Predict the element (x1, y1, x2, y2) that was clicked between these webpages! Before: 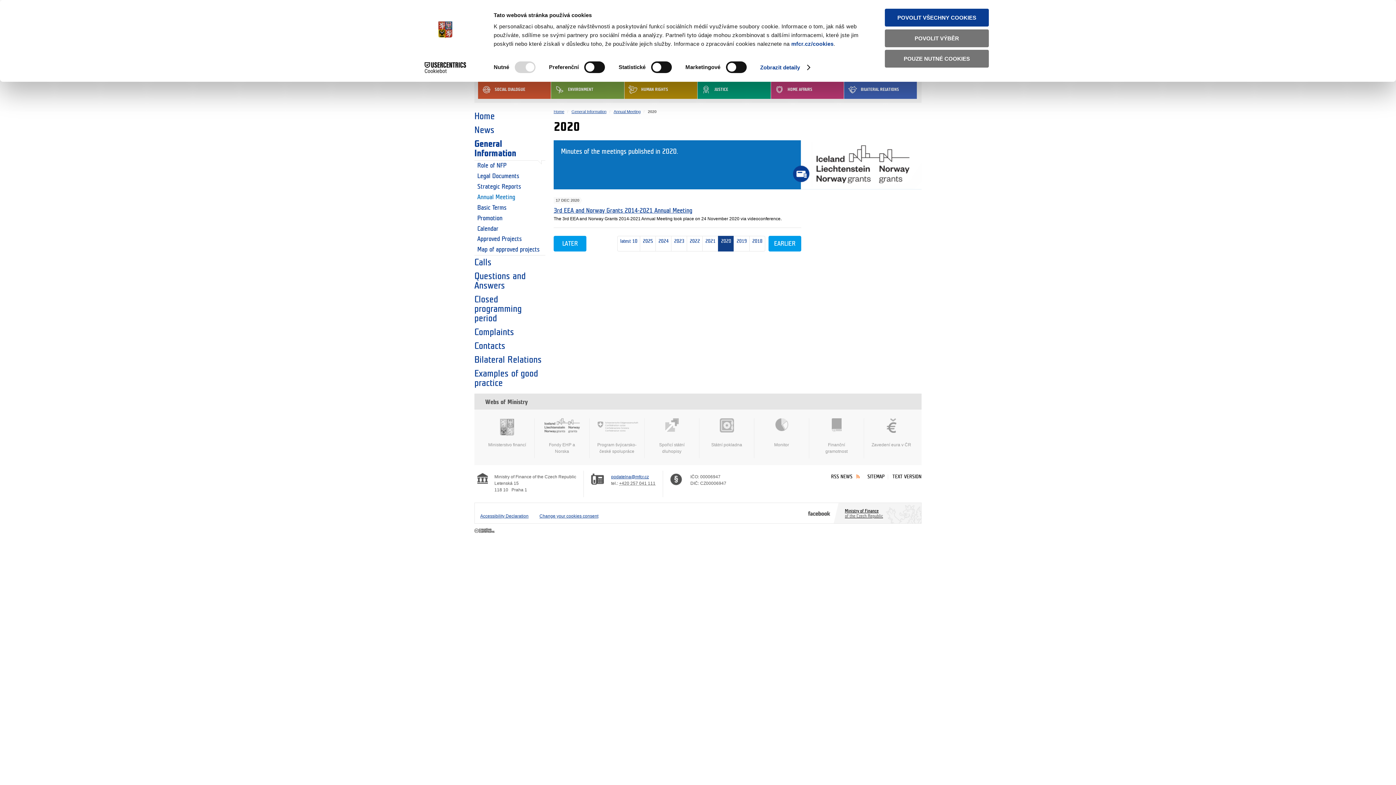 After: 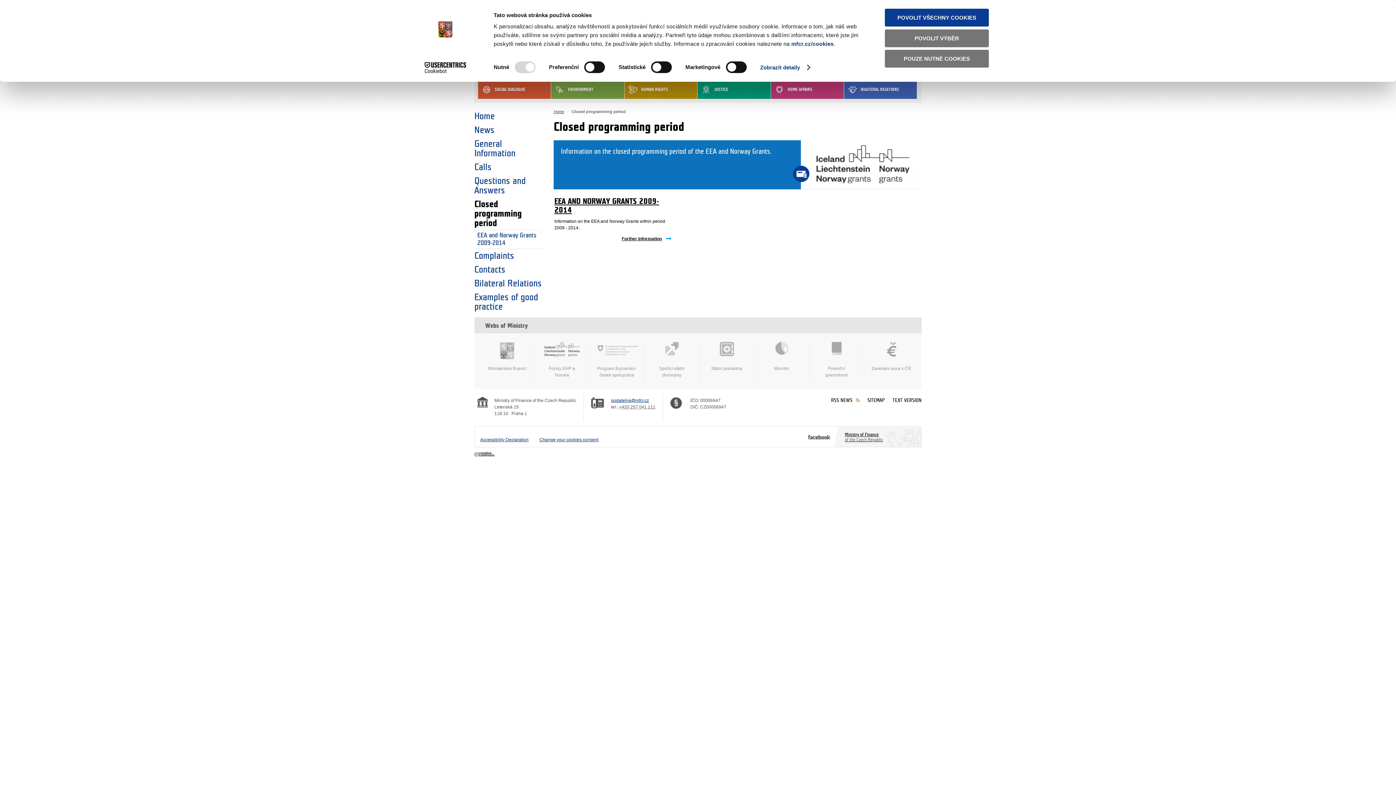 Action: bbox: (474, 292, 545, 325) label: Closed programming period